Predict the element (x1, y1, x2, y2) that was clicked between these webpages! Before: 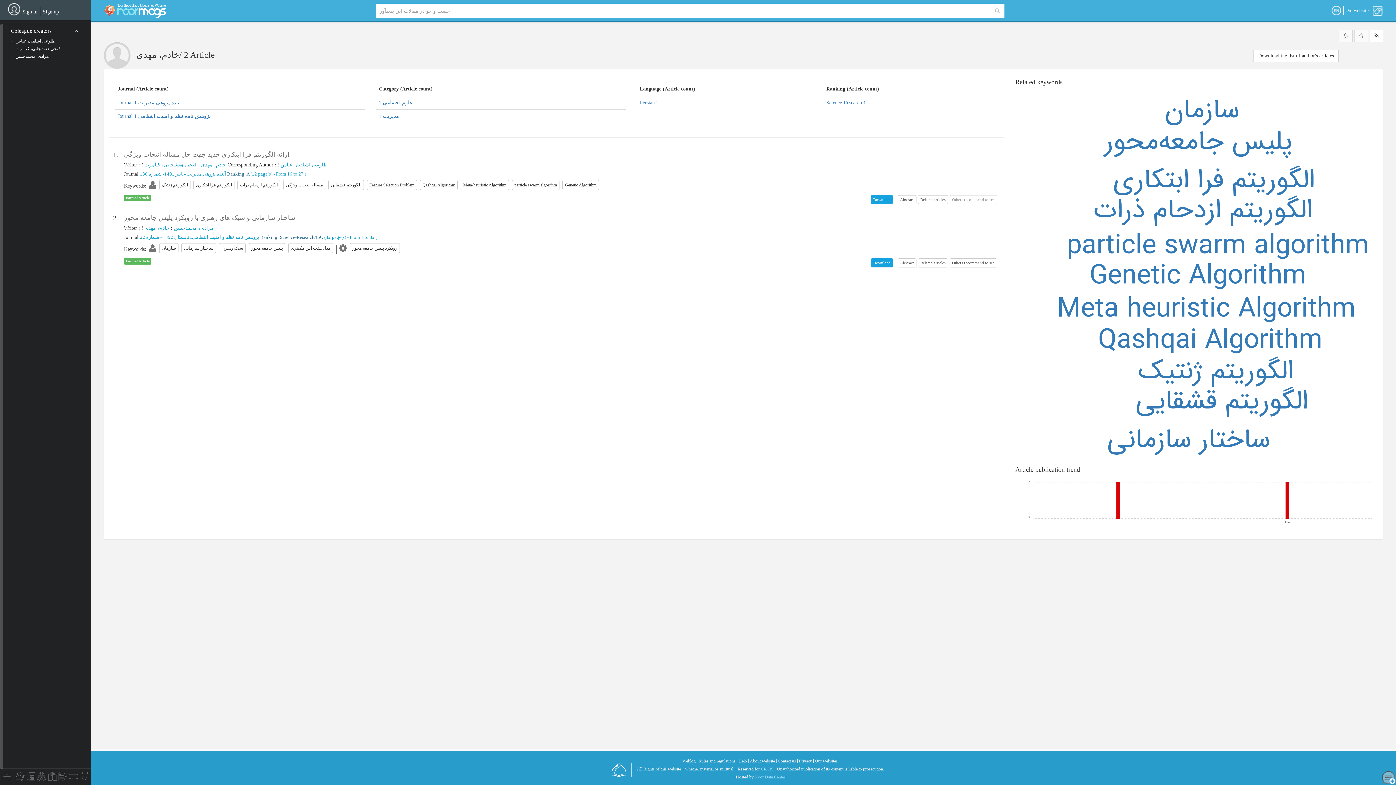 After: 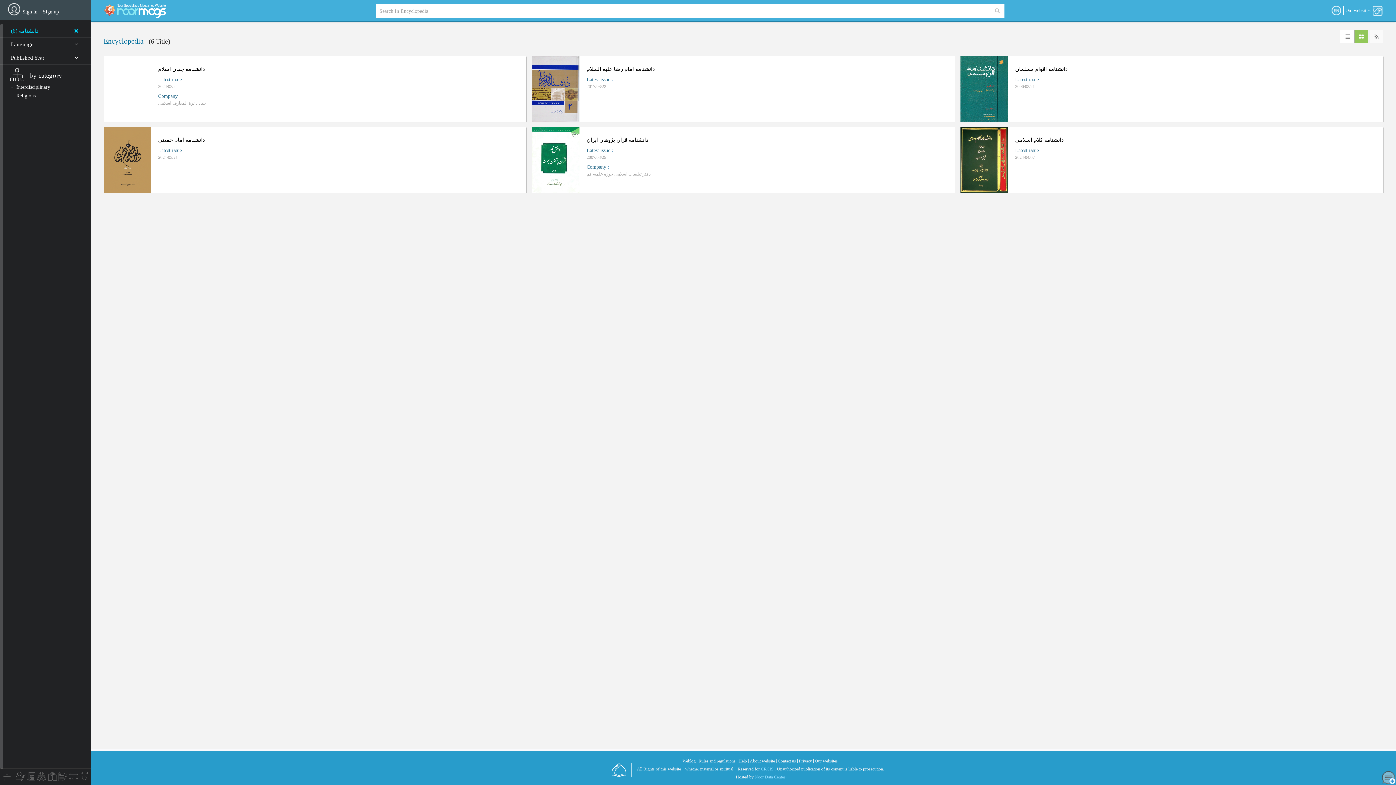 Action: bbox: (47, 772, 57, 785) label: Encyclopedia